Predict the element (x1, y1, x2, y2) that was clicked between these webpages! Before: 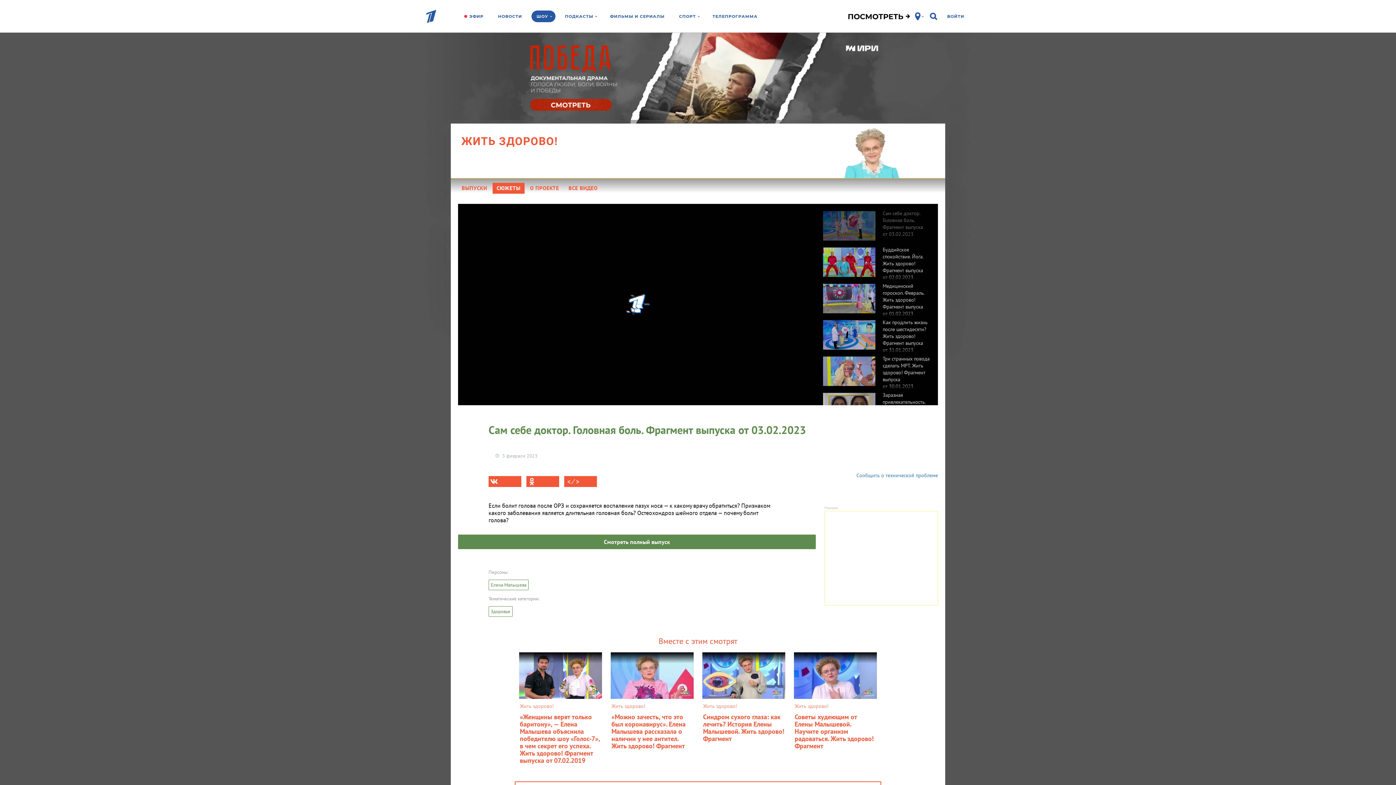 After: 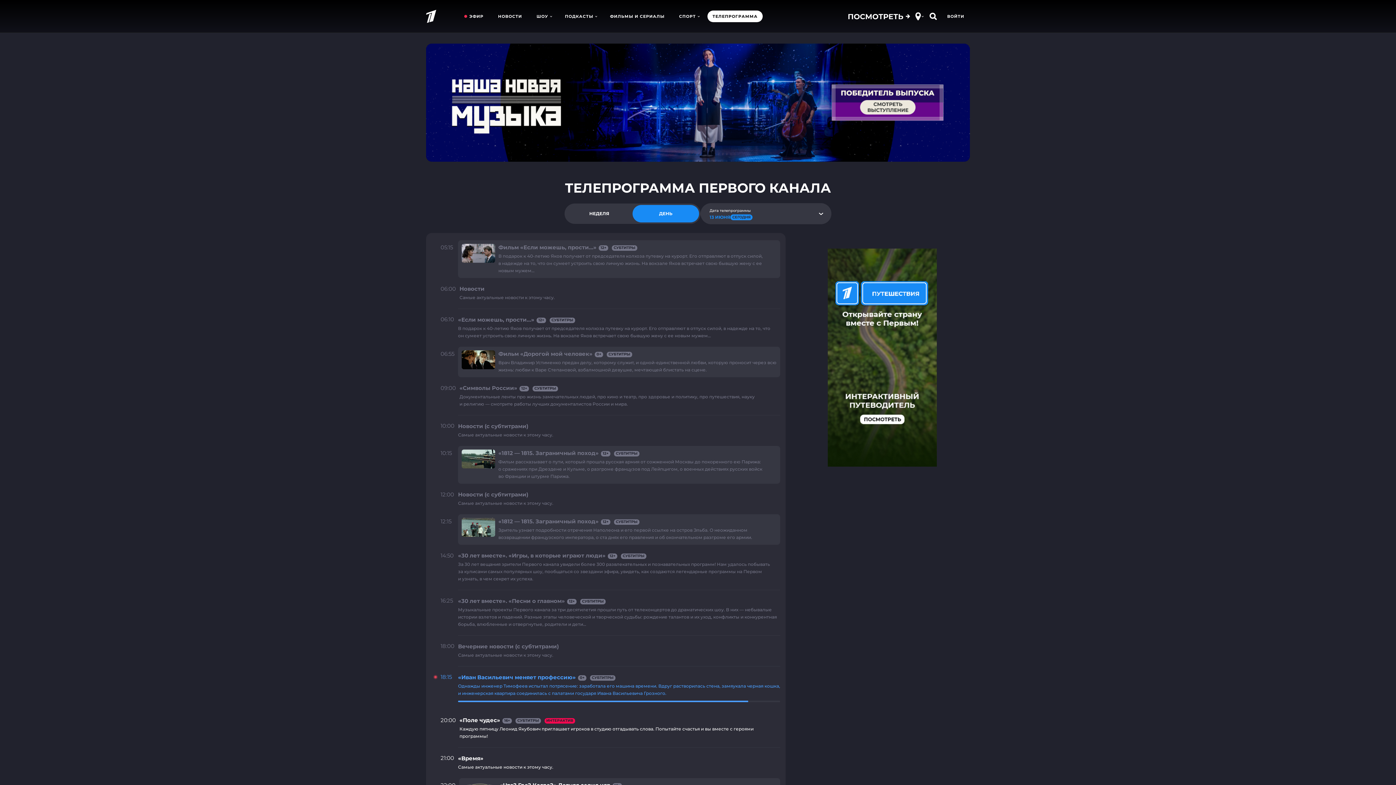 Action: label: ТЕЛЕПРОГРАММА bbox: (707, 10, 763, 22)